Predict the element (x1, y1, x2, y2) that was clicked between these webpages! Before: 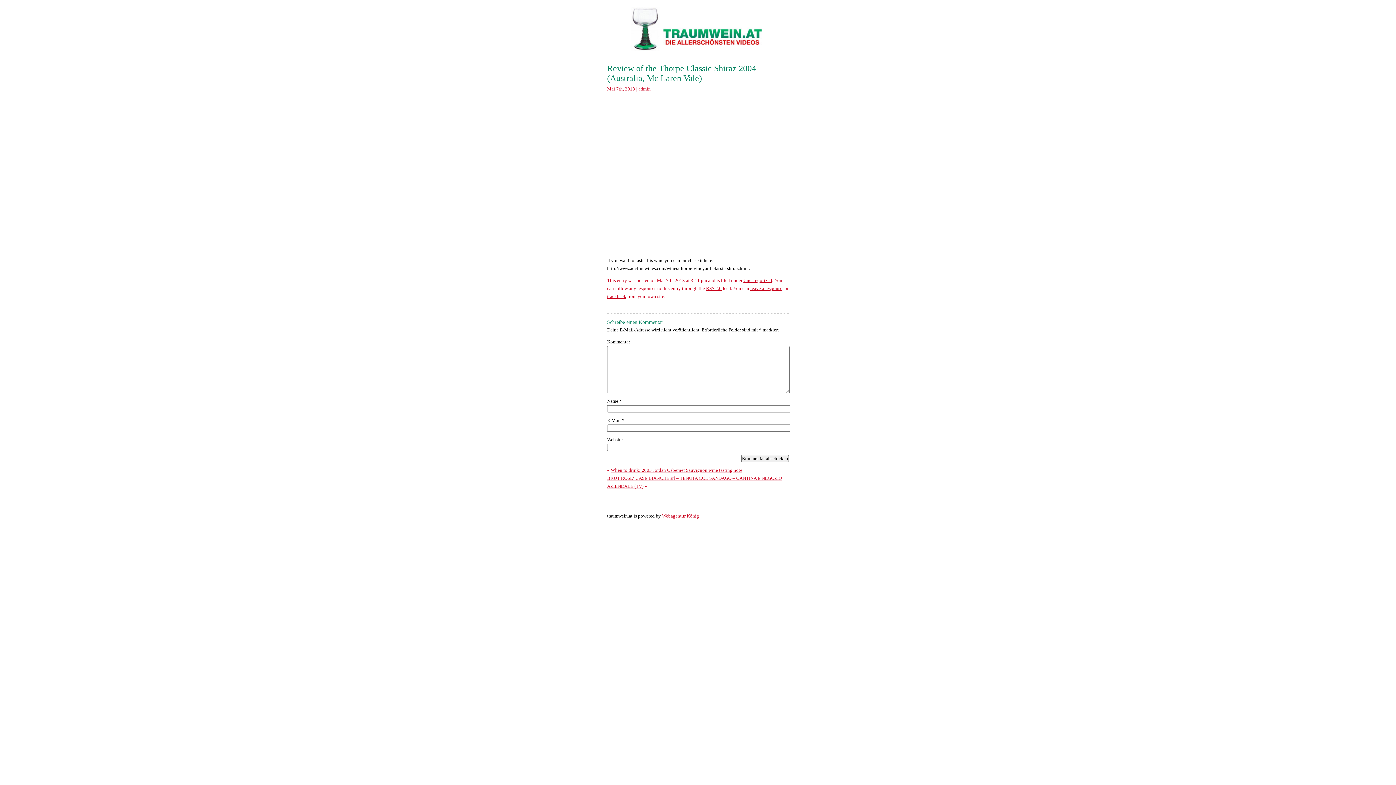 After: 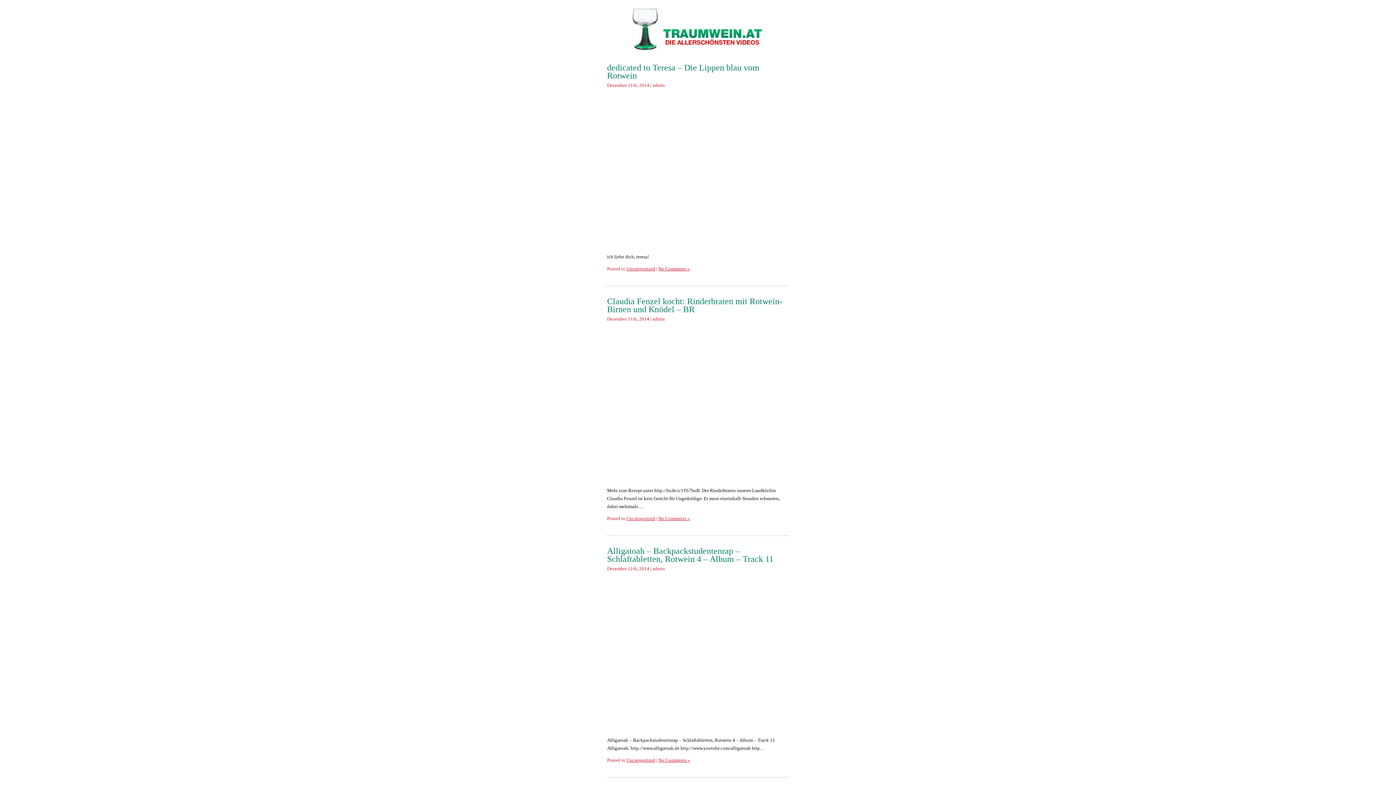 Action: bbox: (628, 46, 768, 52)